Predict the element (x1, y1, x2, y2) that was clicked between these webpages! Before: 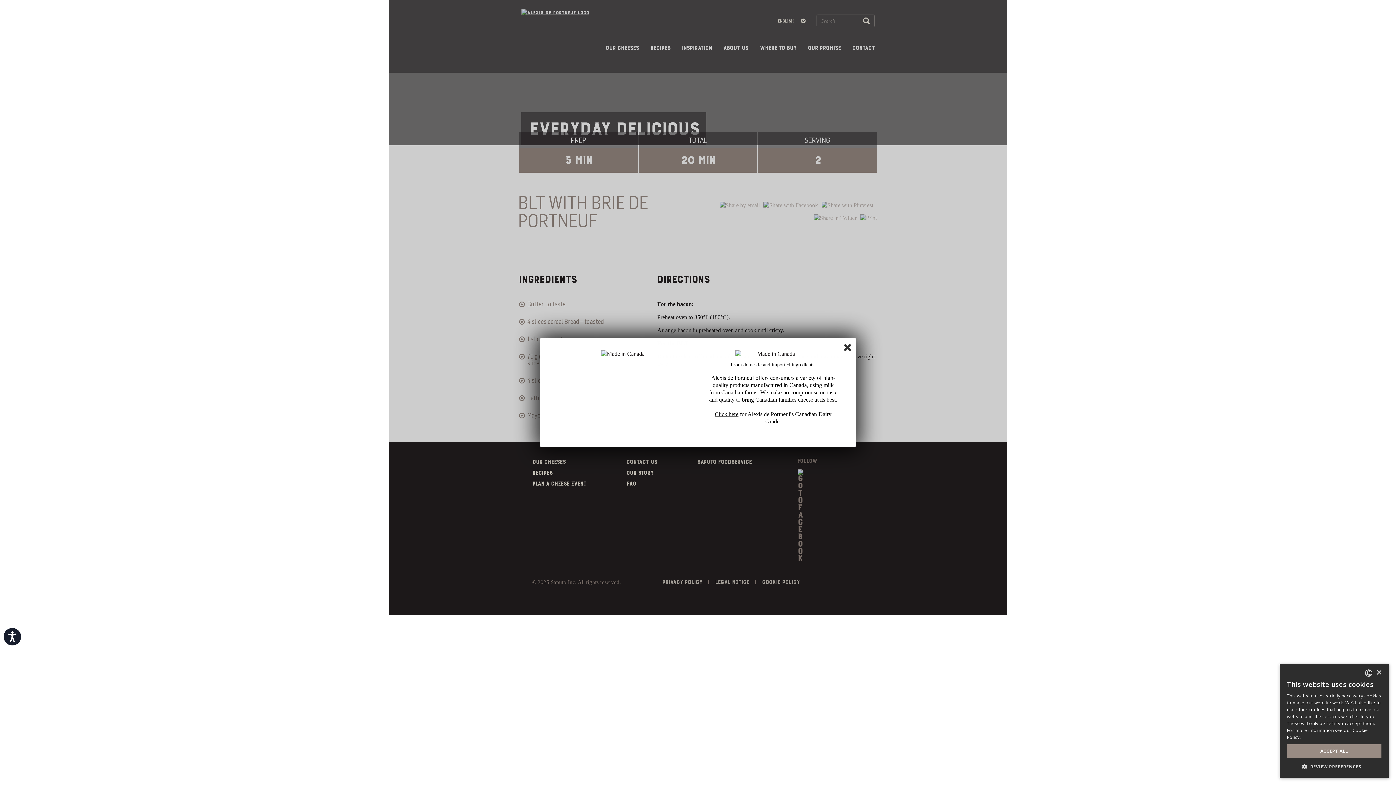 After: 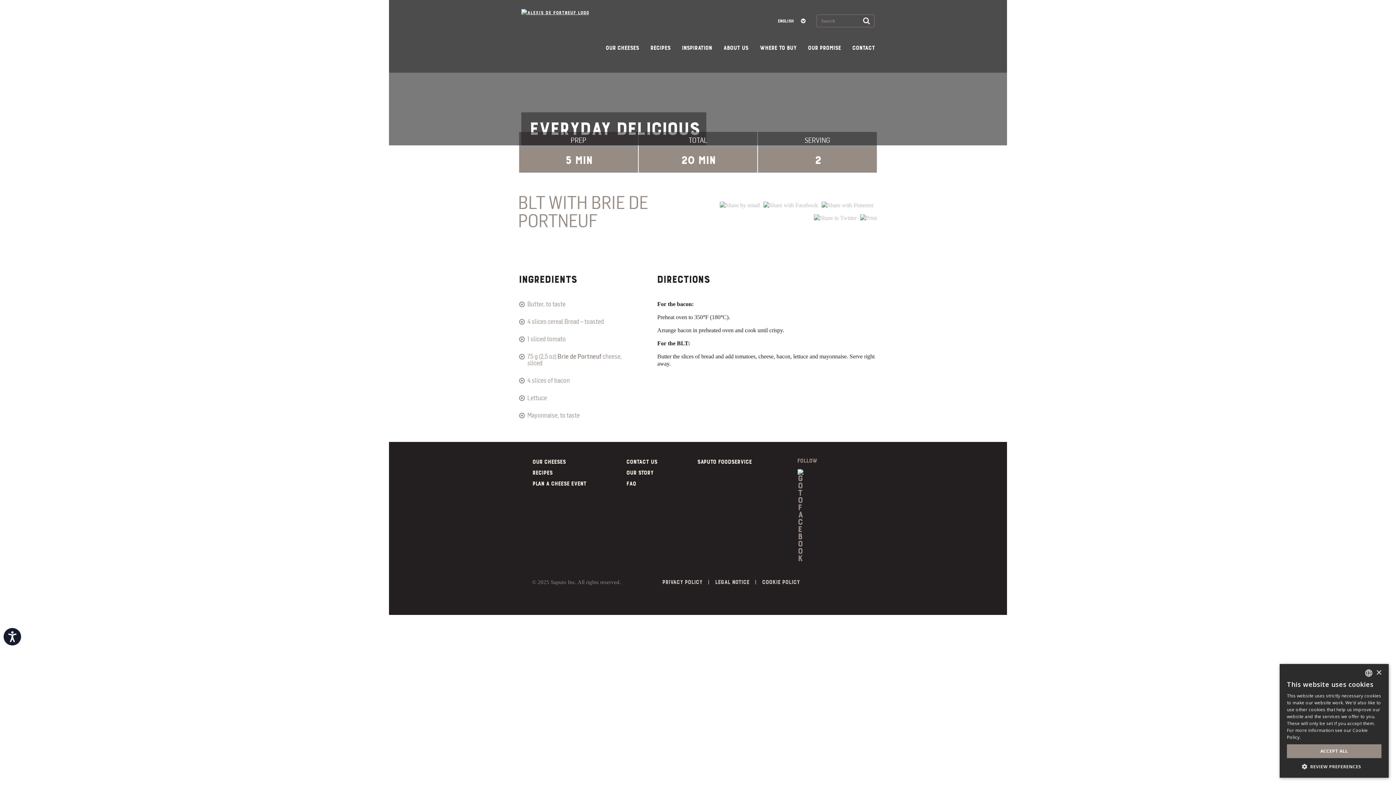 Action: bbox: (839, 341, 852, 352)